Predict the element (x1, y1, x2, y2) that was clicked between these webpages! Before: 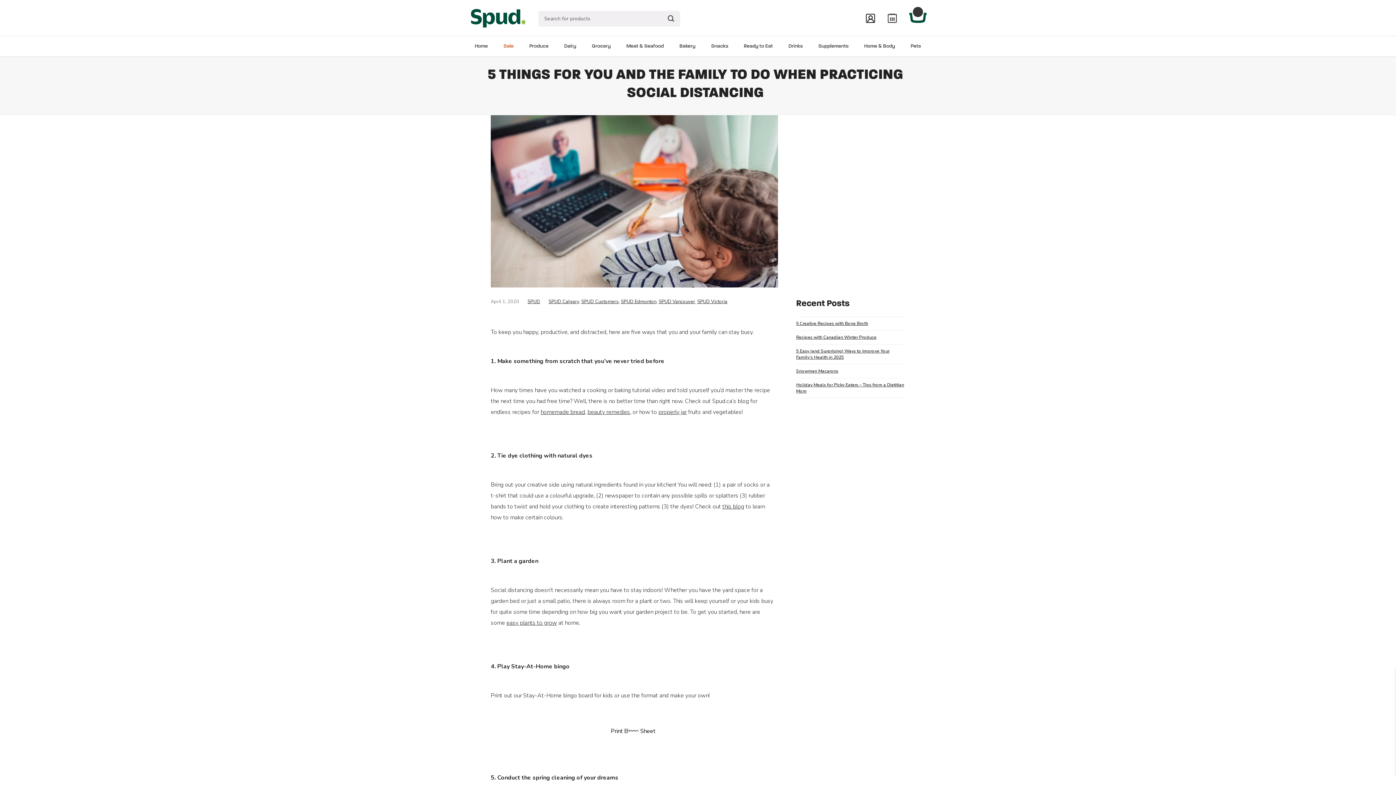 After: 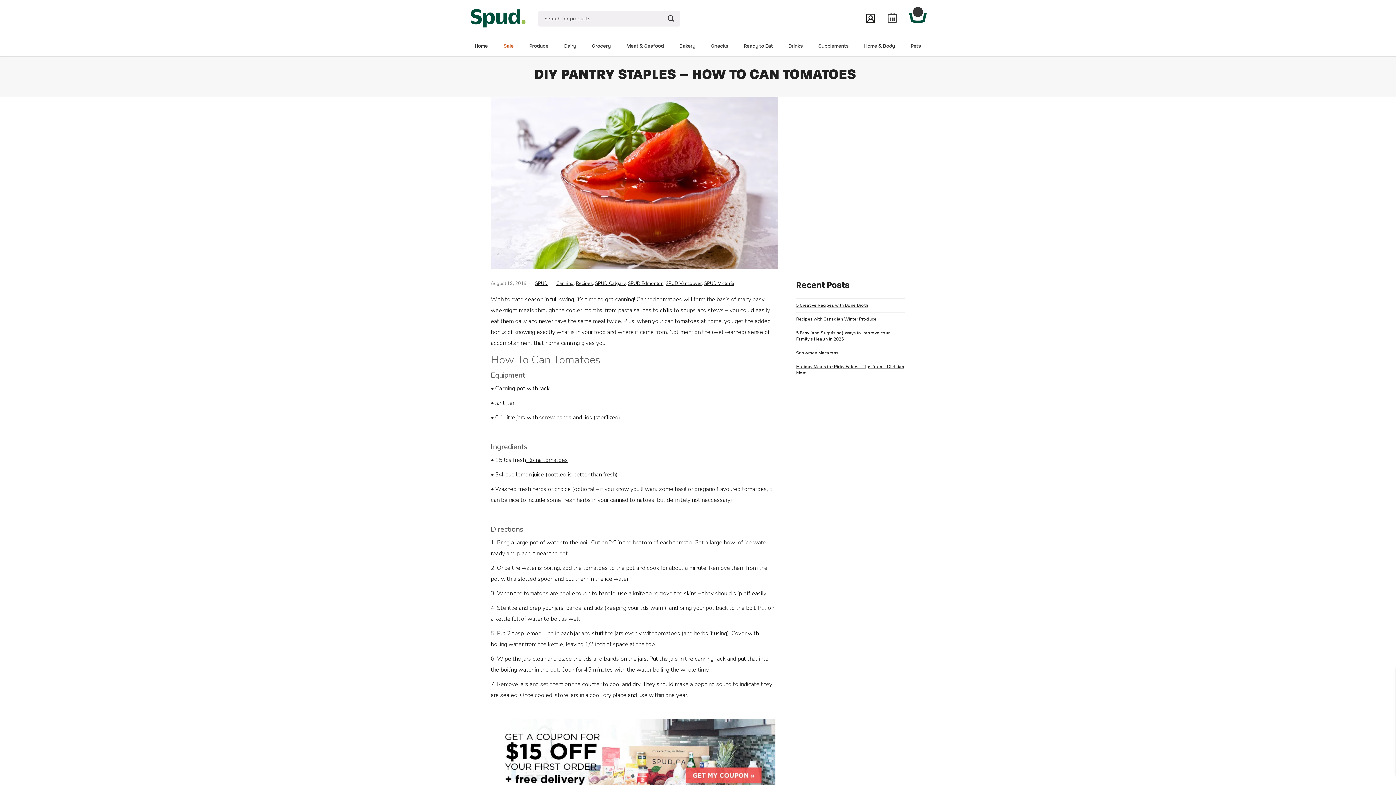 Action: bbox: (658, 408, 686, 416) label: properly jar